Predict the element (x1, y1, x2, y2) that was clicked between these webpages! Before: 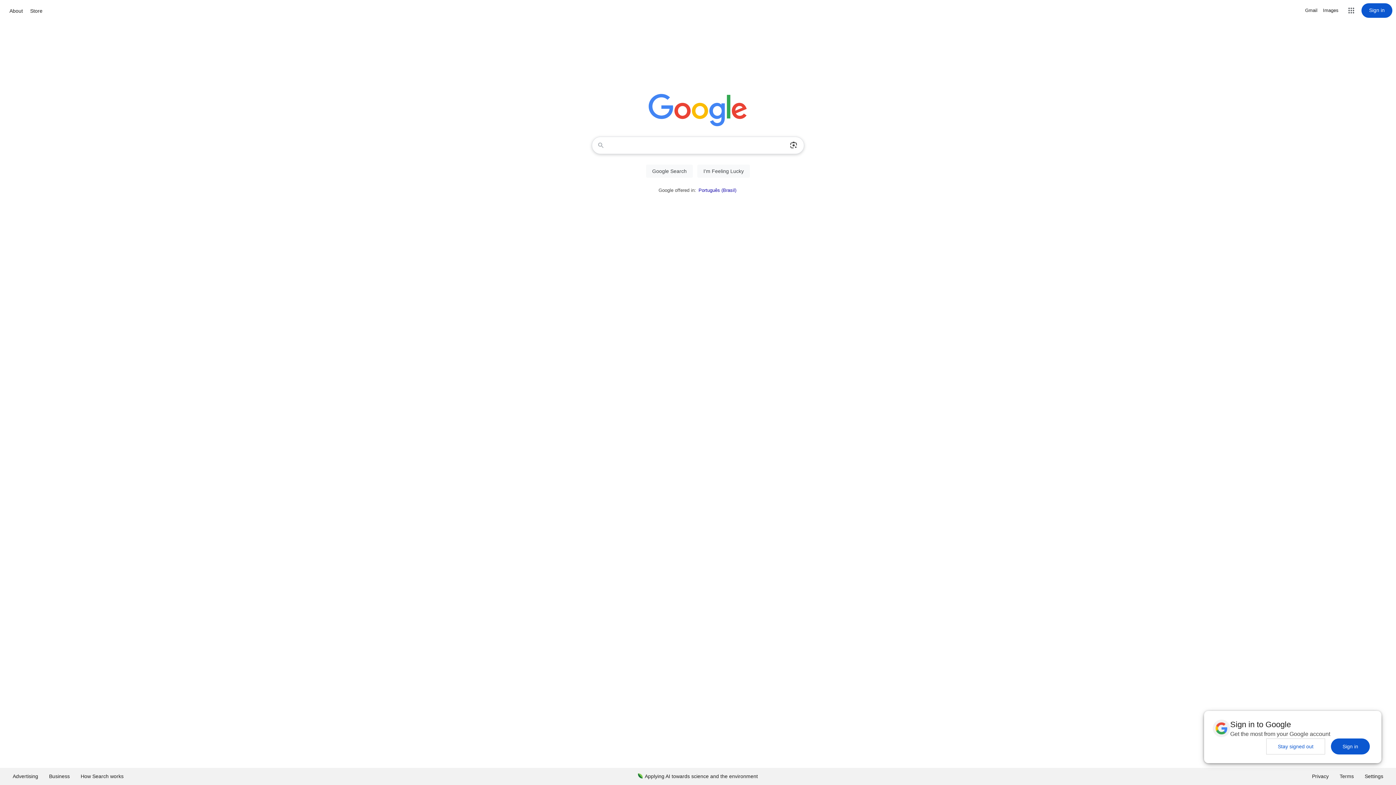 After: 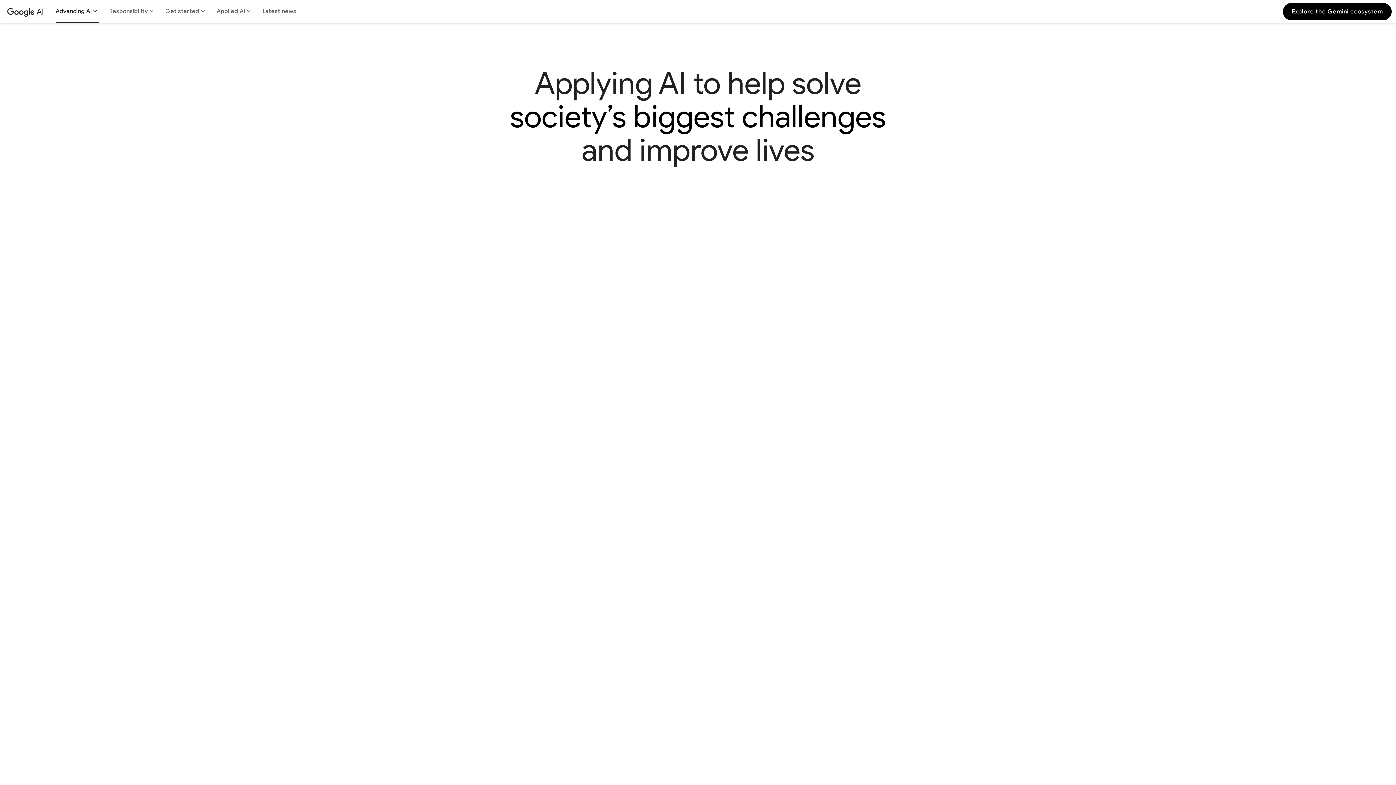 Action: label: Applying AI towards science and the environment bbox: (632, 768, 763, 785)